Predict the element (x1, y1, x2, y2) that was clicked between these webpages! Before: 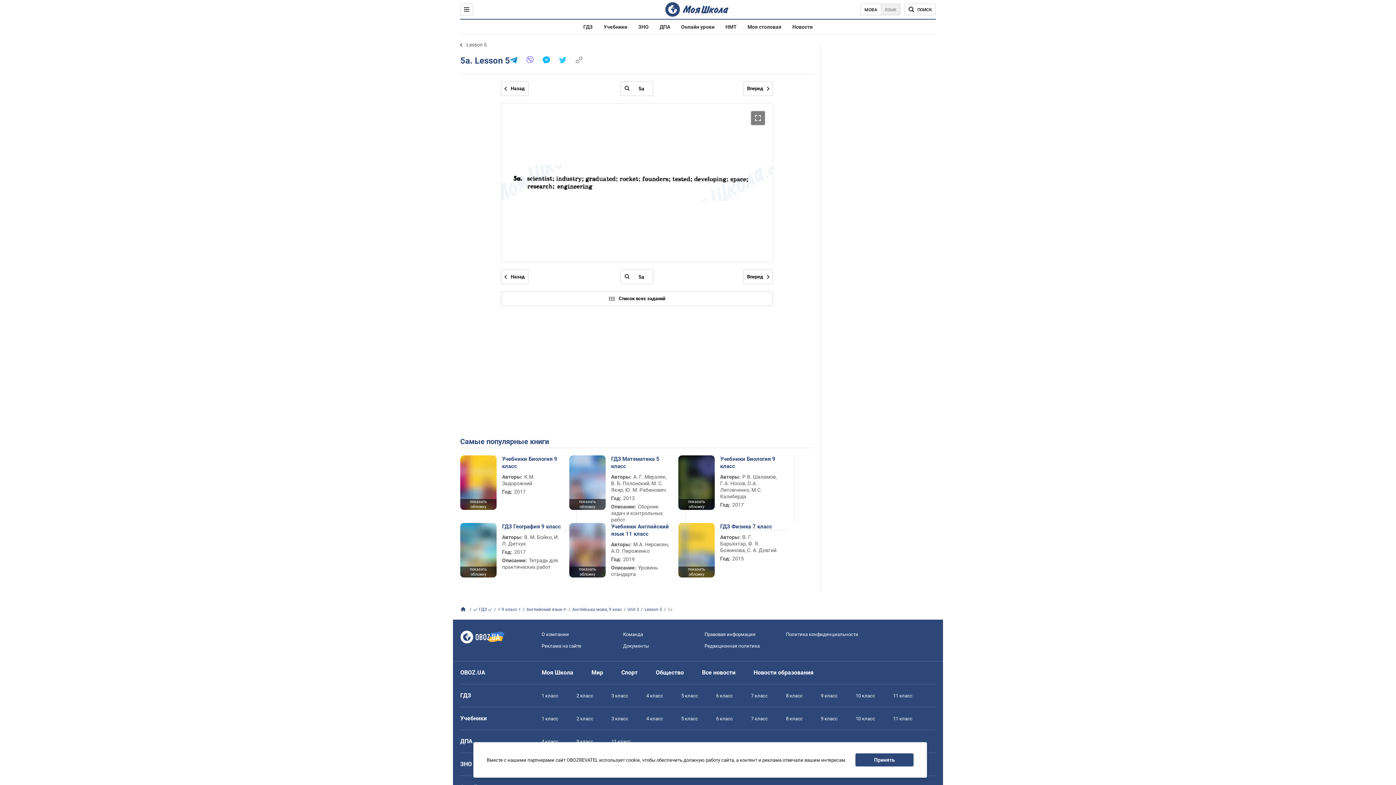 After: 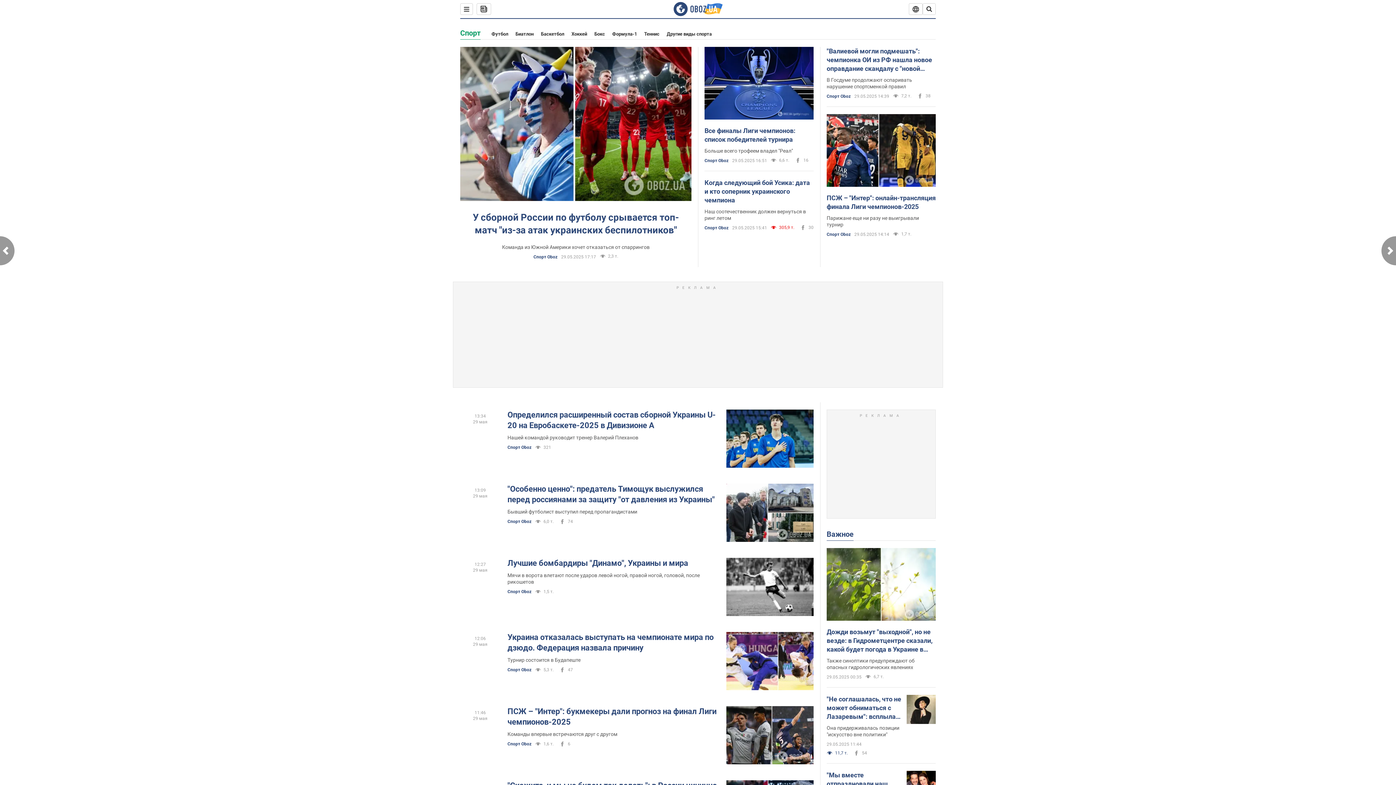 Action: label: Спорт bbox: (621, 669, 637, 676)